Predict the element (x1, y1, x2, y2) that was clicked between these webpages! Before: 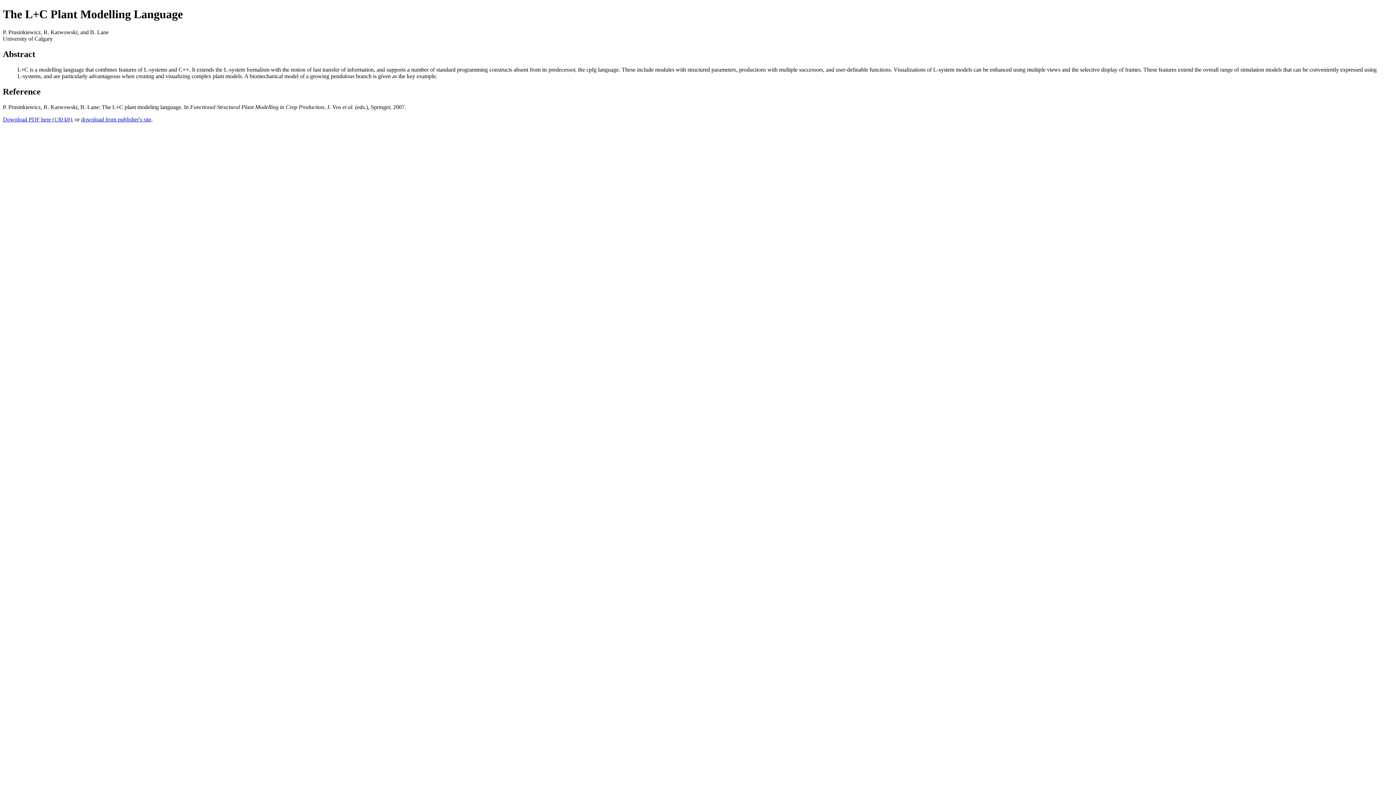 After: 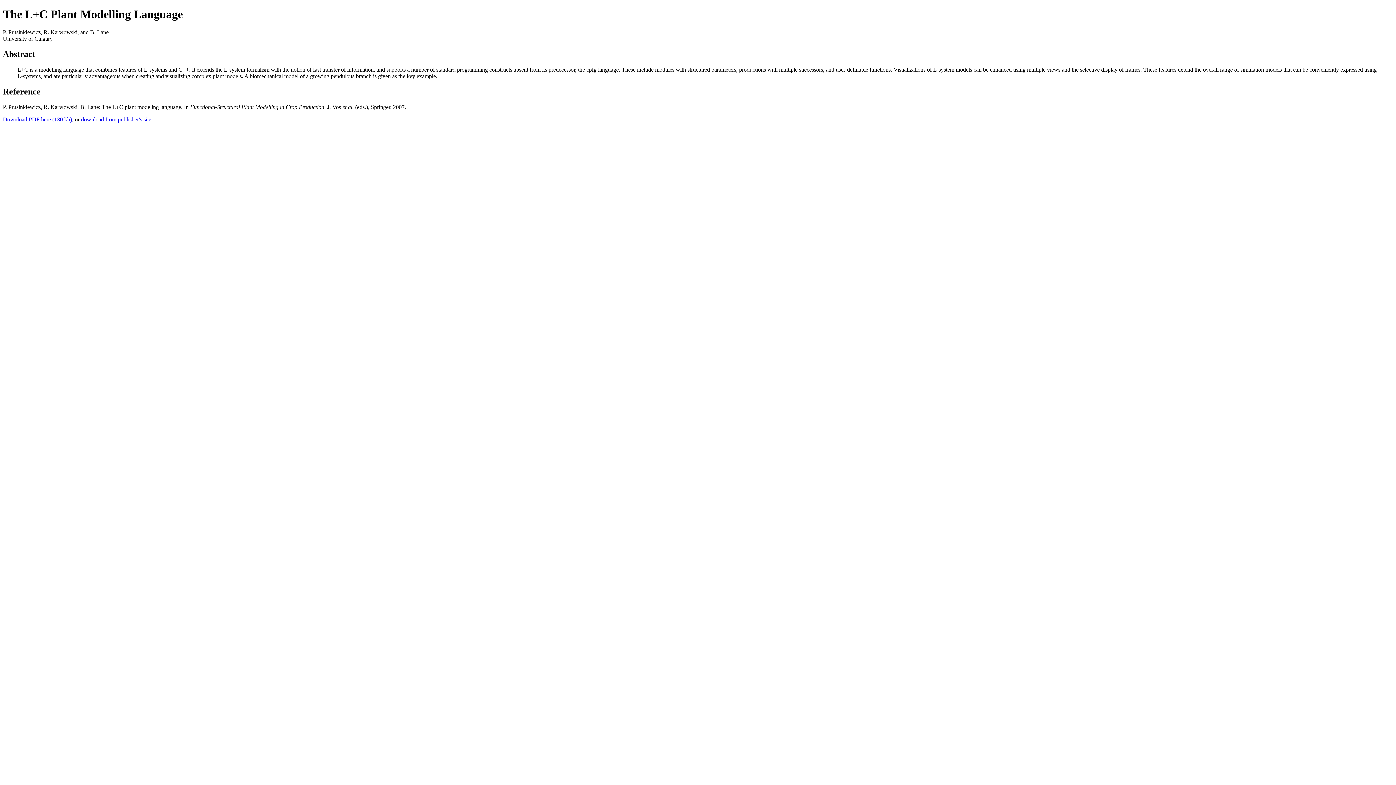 Action: label: Download PDF here (130 kb) bbox: (2, 116, 72, 122)